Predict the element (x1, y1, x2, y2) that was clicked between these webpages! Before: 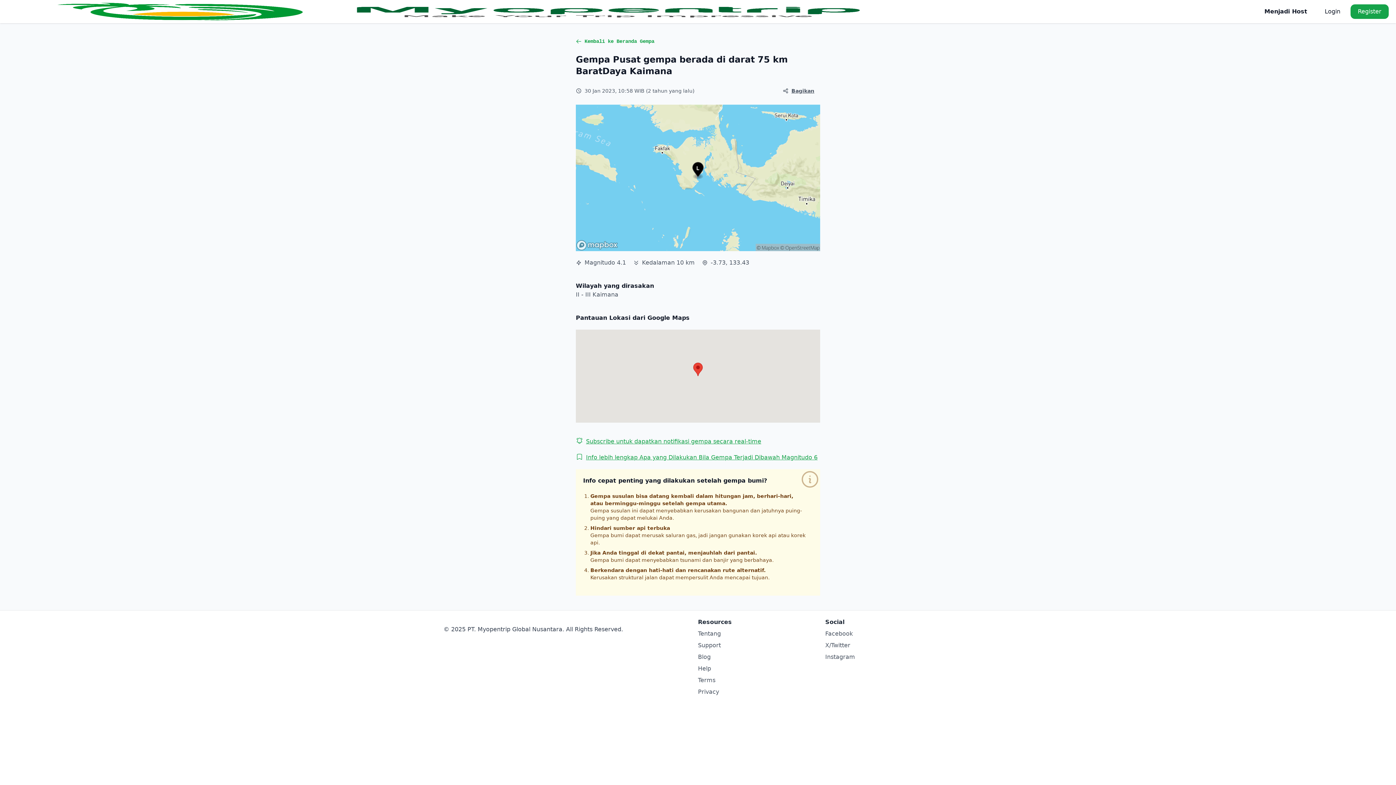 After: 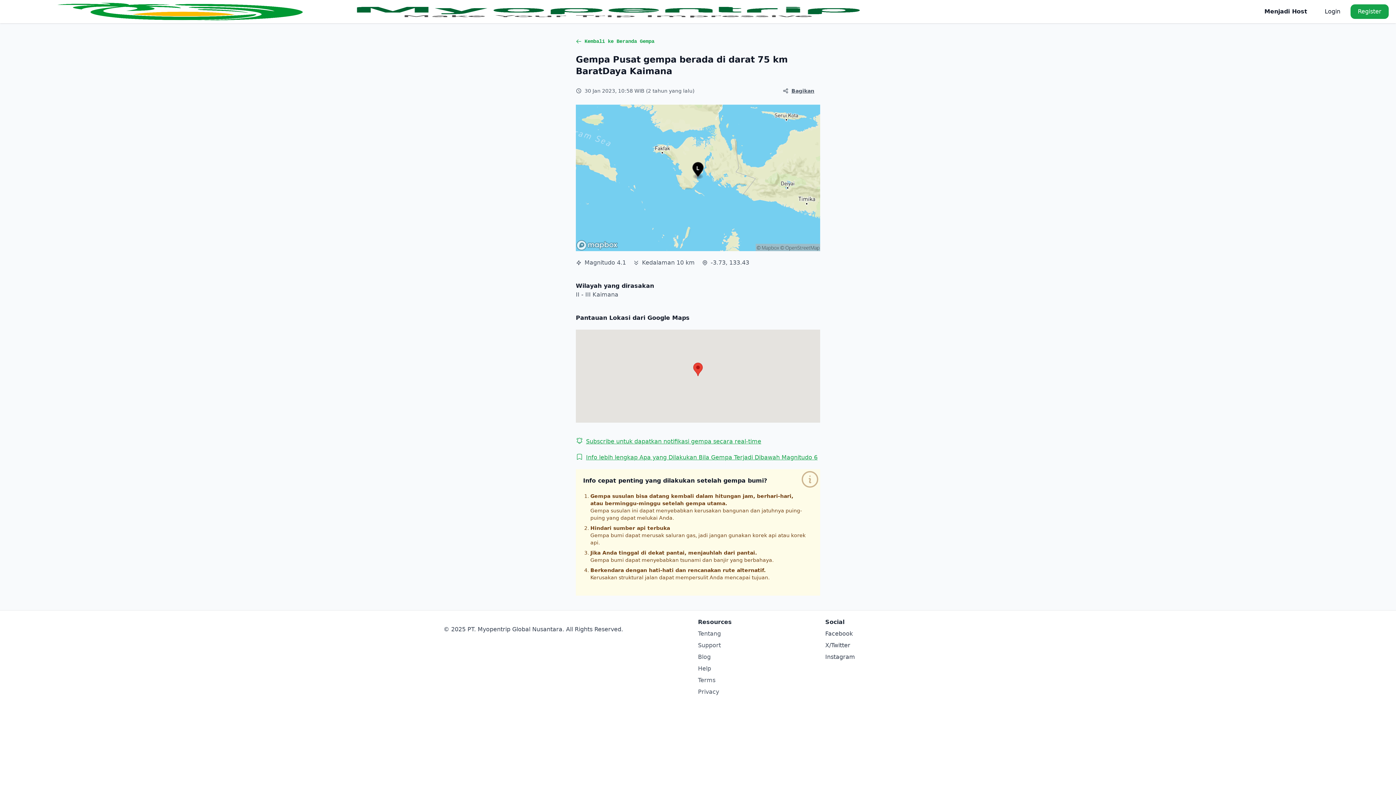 Action: bbox: (825, 630, 853, 637) label: Facebook